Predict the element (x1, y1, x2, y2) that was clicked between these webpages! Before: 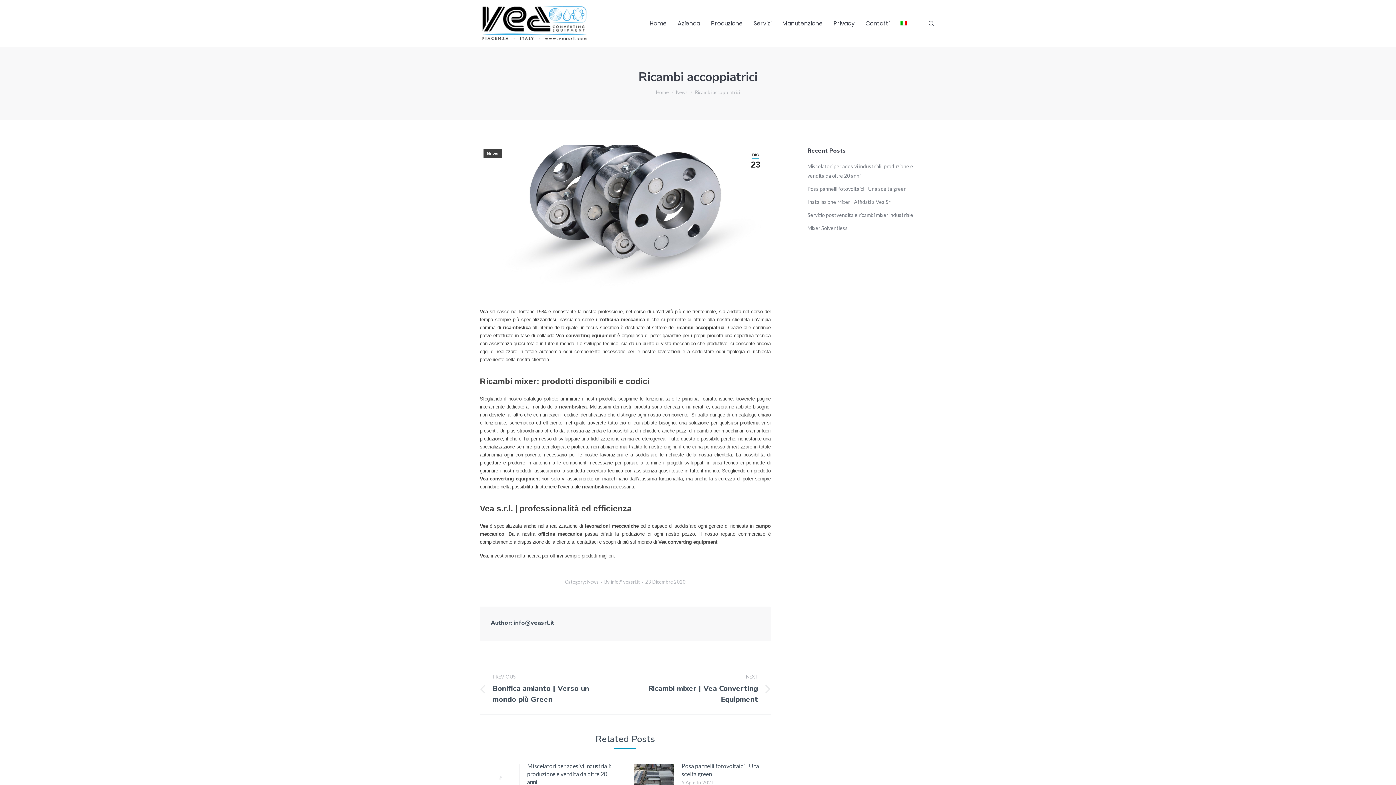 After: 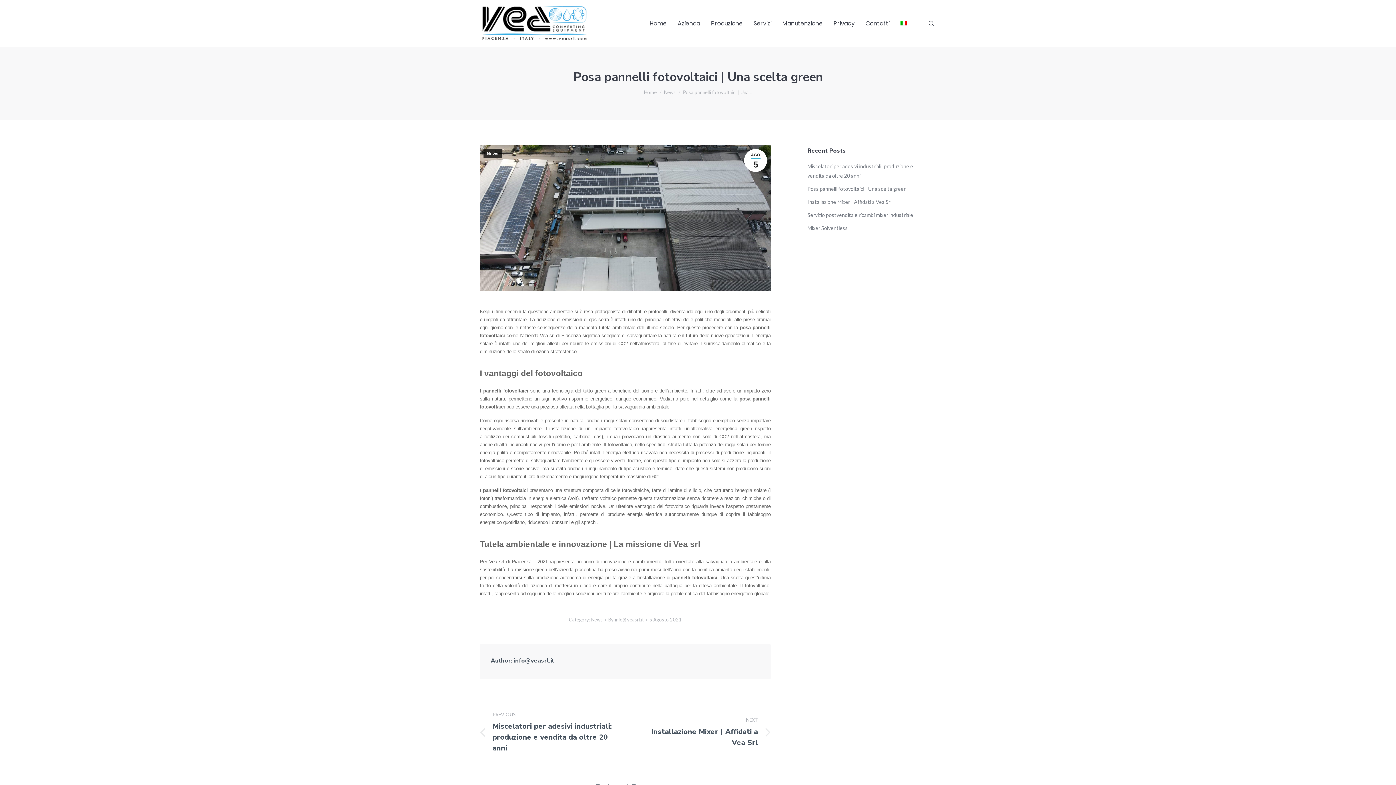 Action: label: Posa pannelli fotovoltaici | Una scelta green bbox: (807, 184, 906, 193)